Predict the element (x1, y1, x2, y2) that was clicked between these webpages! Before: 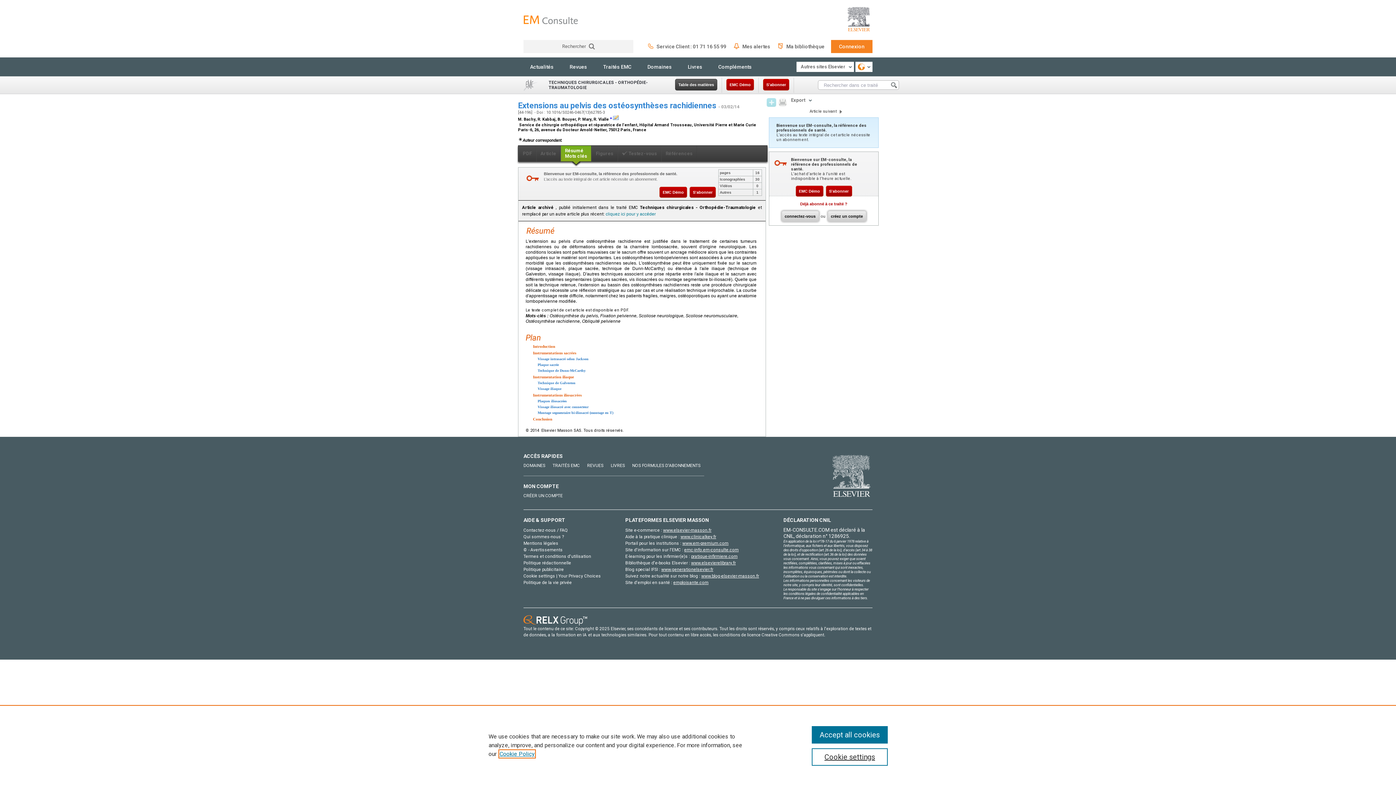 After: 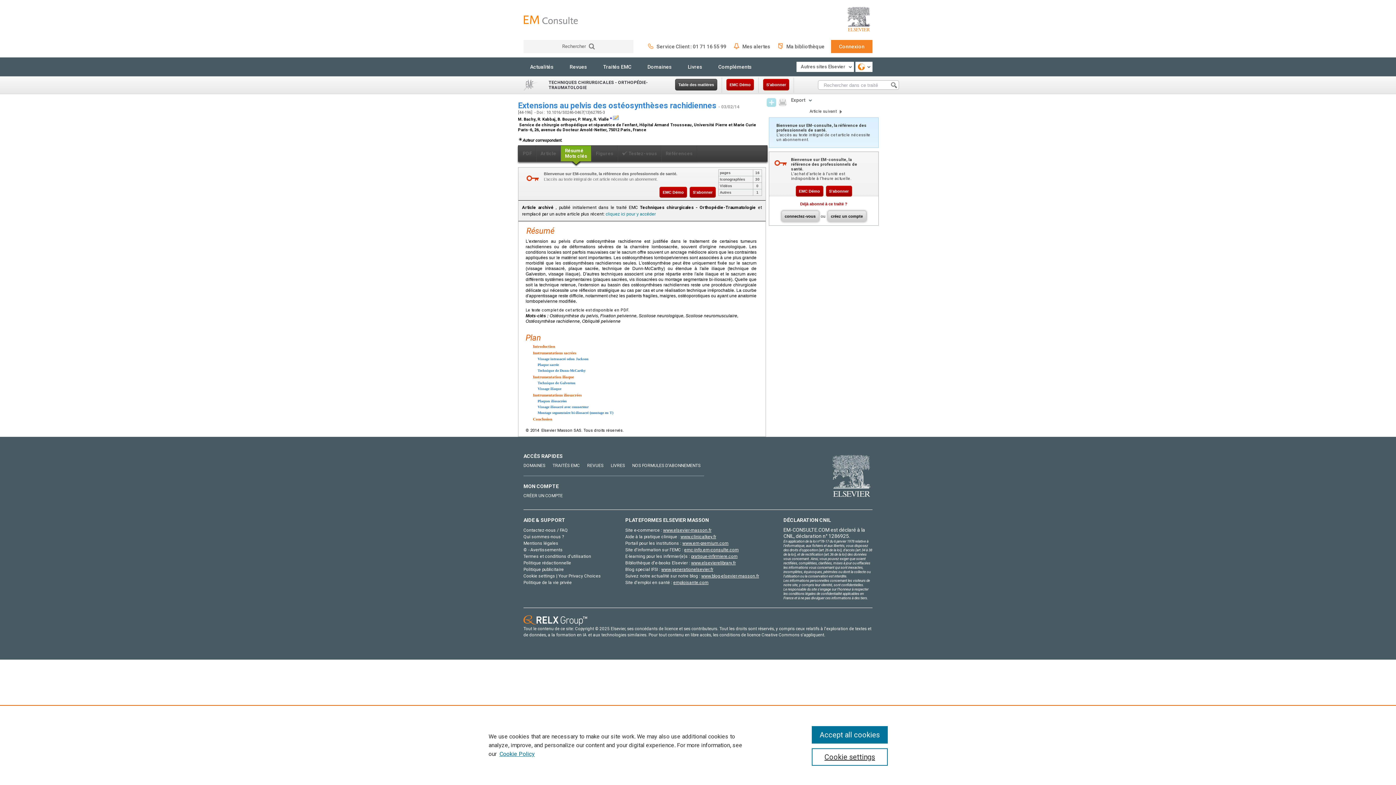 Action: bbox: (682, 541, 728, 546) label: www.em-premium.com